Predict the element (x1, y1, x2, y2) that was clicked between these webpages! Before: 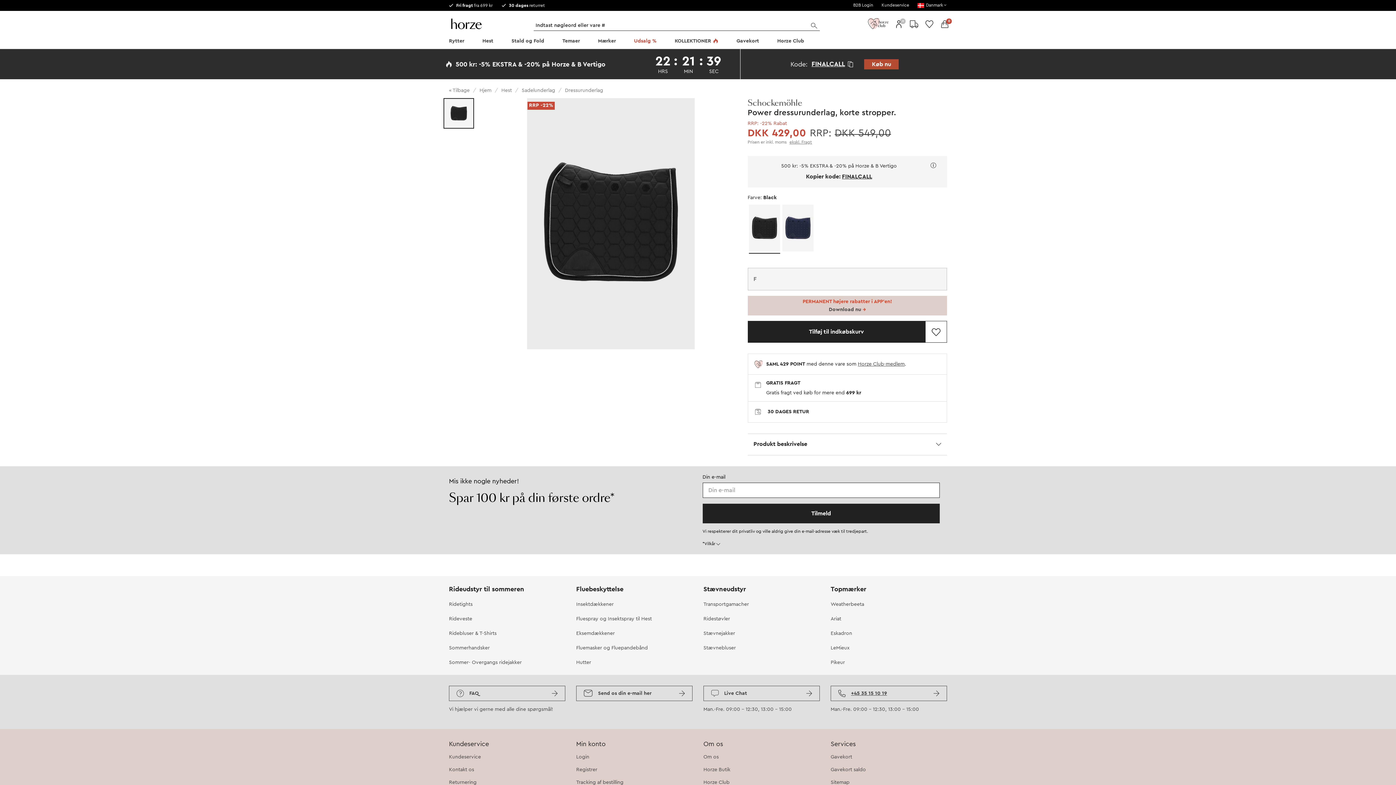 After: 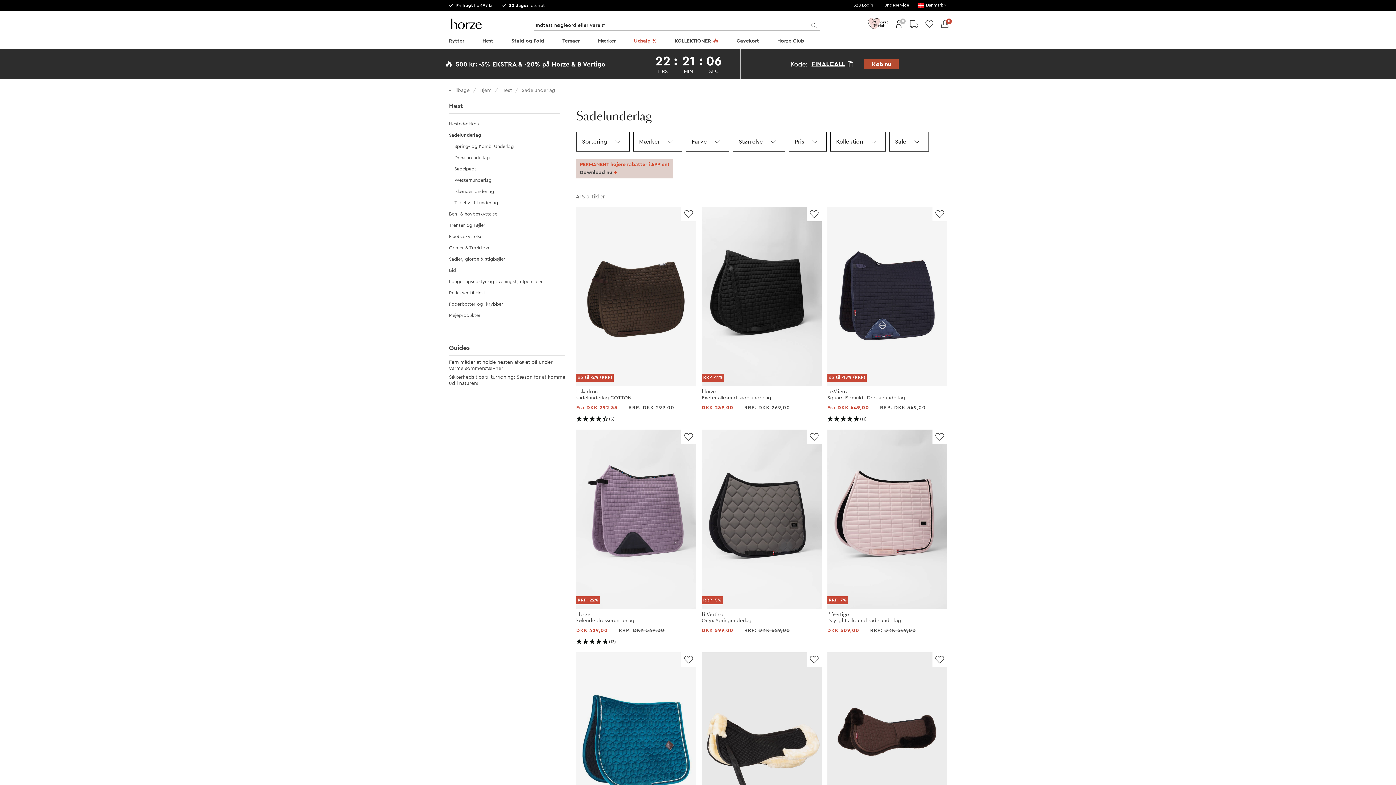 Action: label: Sadelunderlag  bbox: (521, 88, 556, 93)